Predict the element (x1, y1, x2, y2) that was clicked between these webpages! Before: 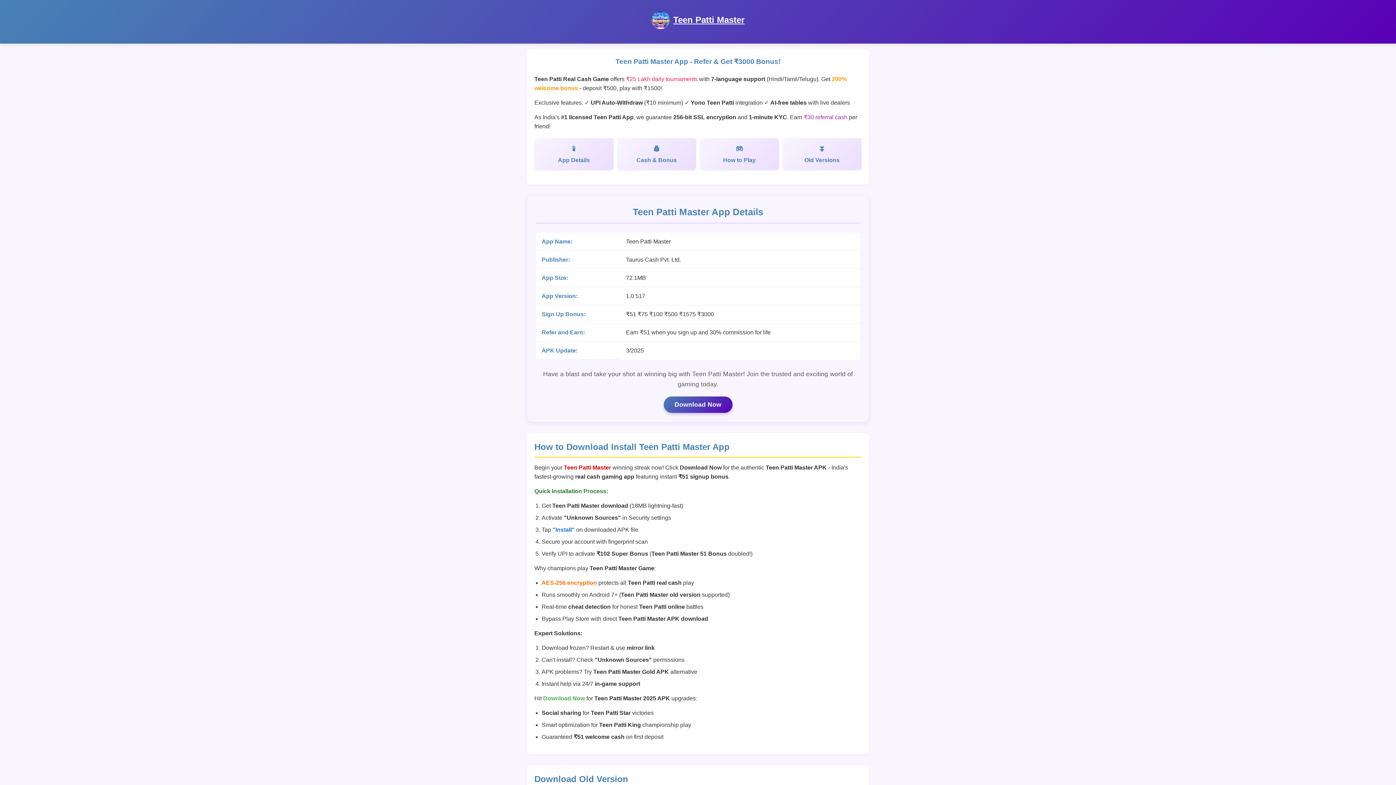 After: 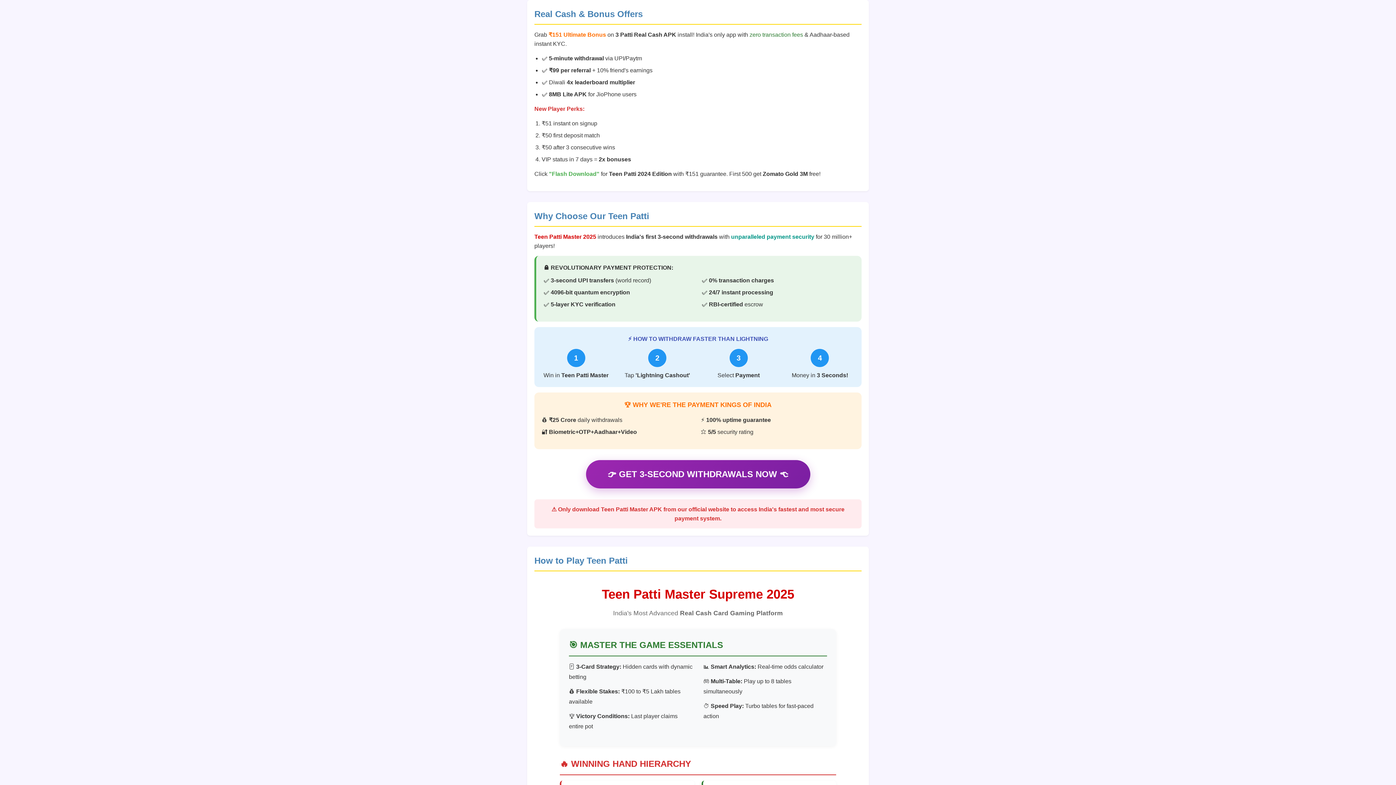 Action: label: Cash & Bonus bbox: (617, 138, 696, 170)